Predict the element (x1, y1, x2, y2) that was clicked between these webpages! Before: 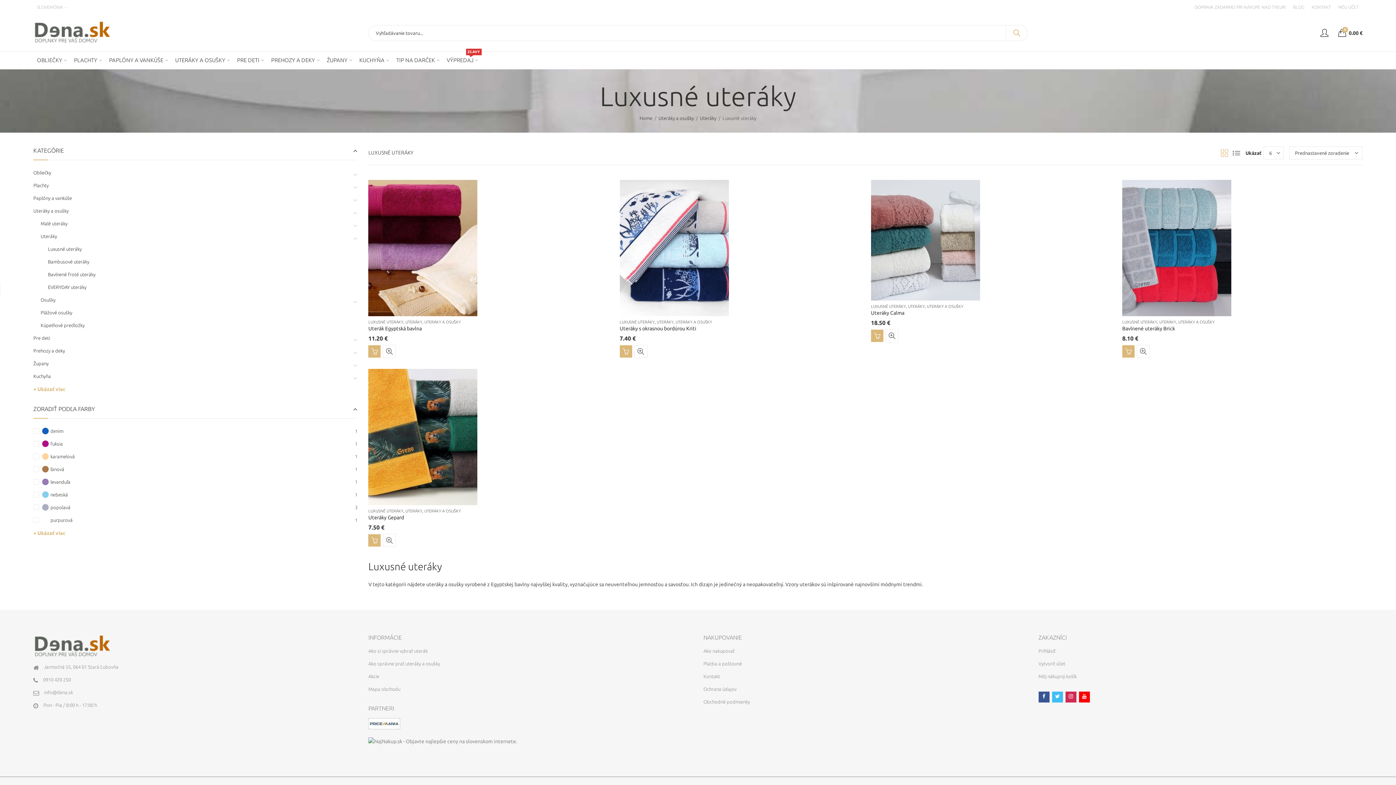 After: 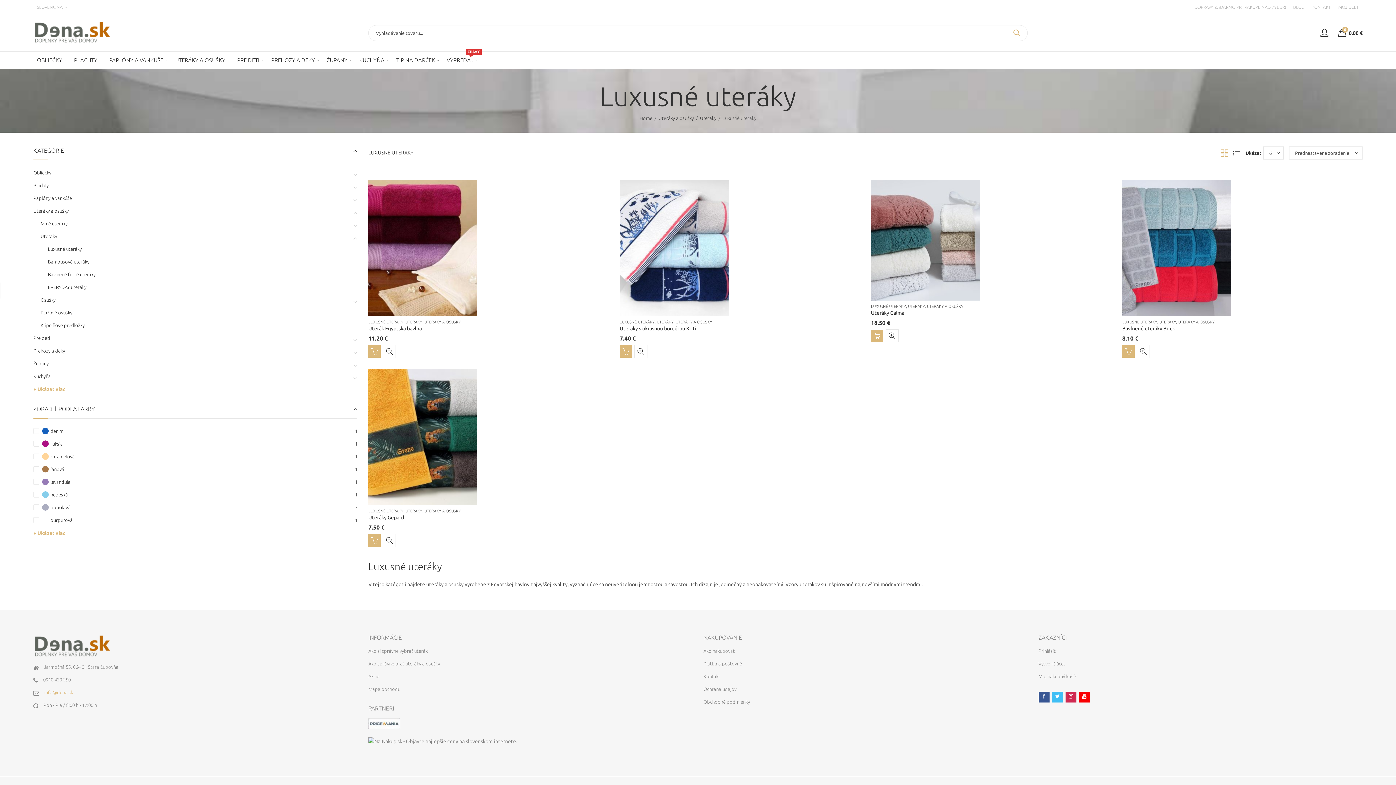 Action: bbox: (44, 690, 73, 695) label: info@dena.sk